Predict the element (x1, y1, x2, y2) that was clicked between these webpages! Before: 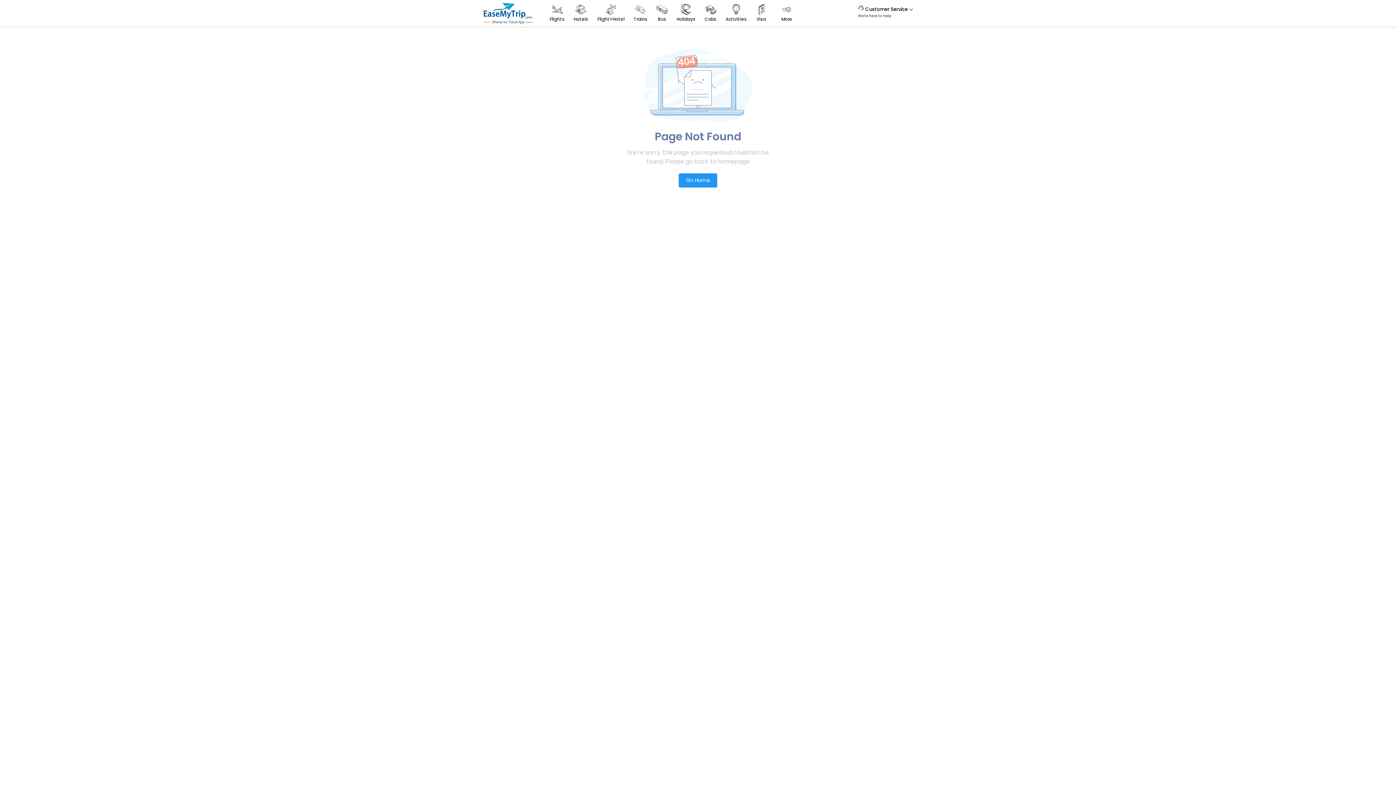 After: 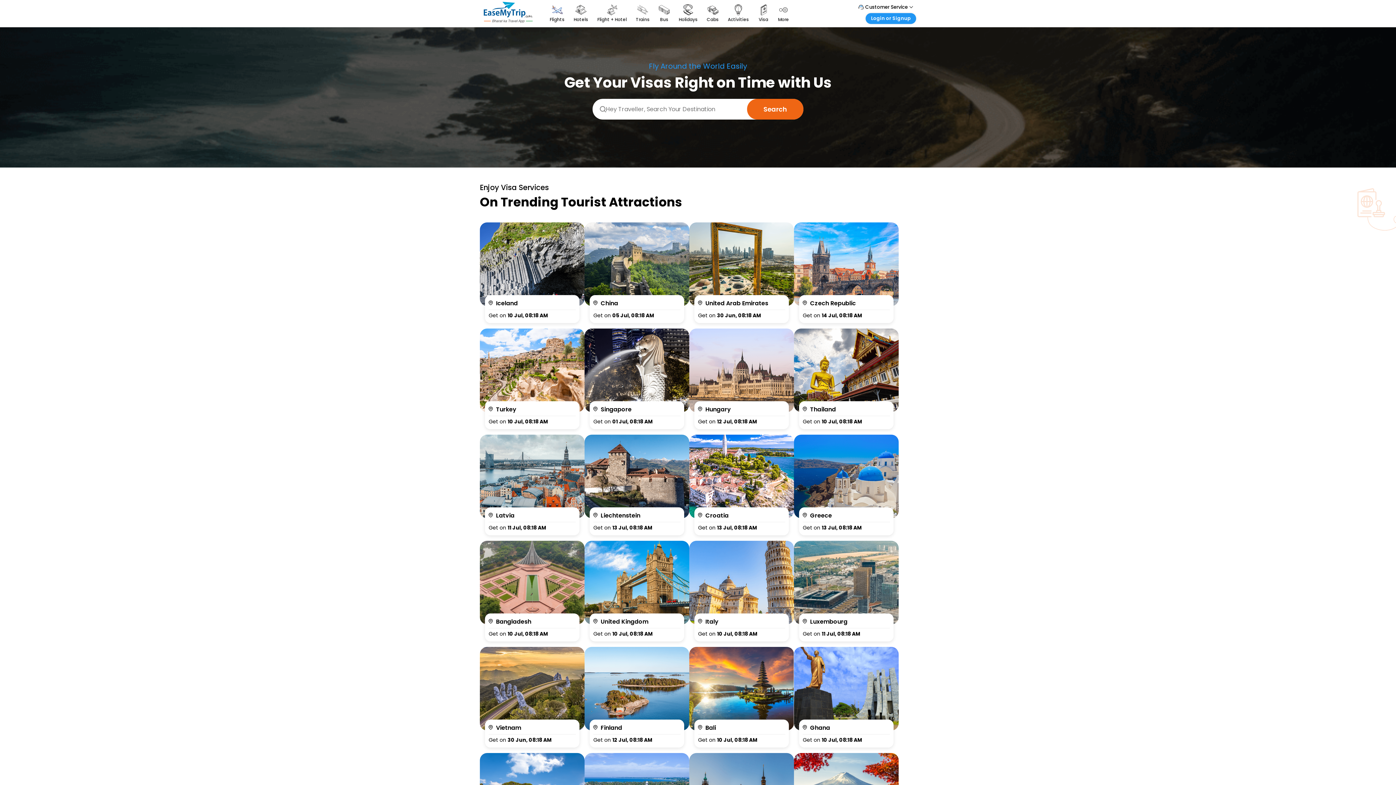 Action: bbox: (752, 1, 770, 24) label: Visa